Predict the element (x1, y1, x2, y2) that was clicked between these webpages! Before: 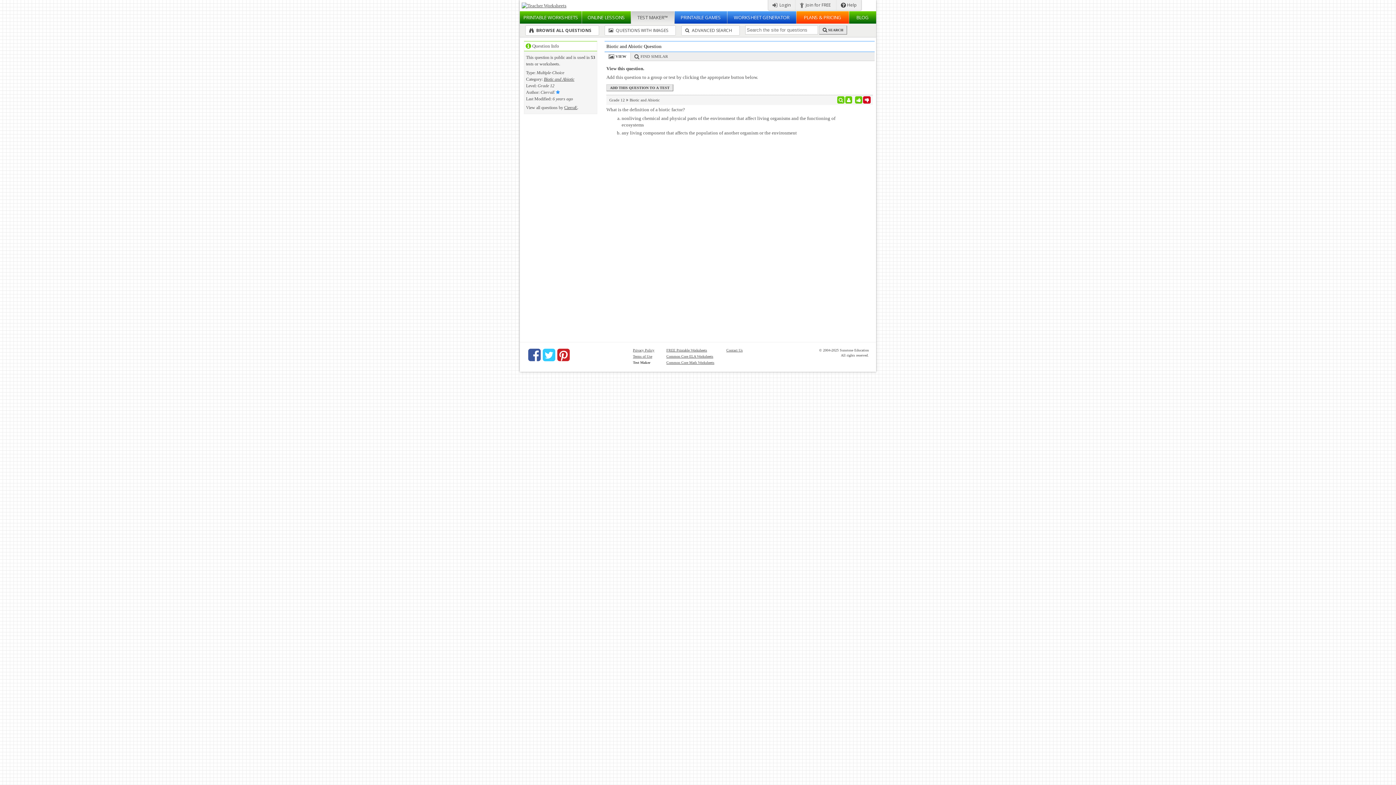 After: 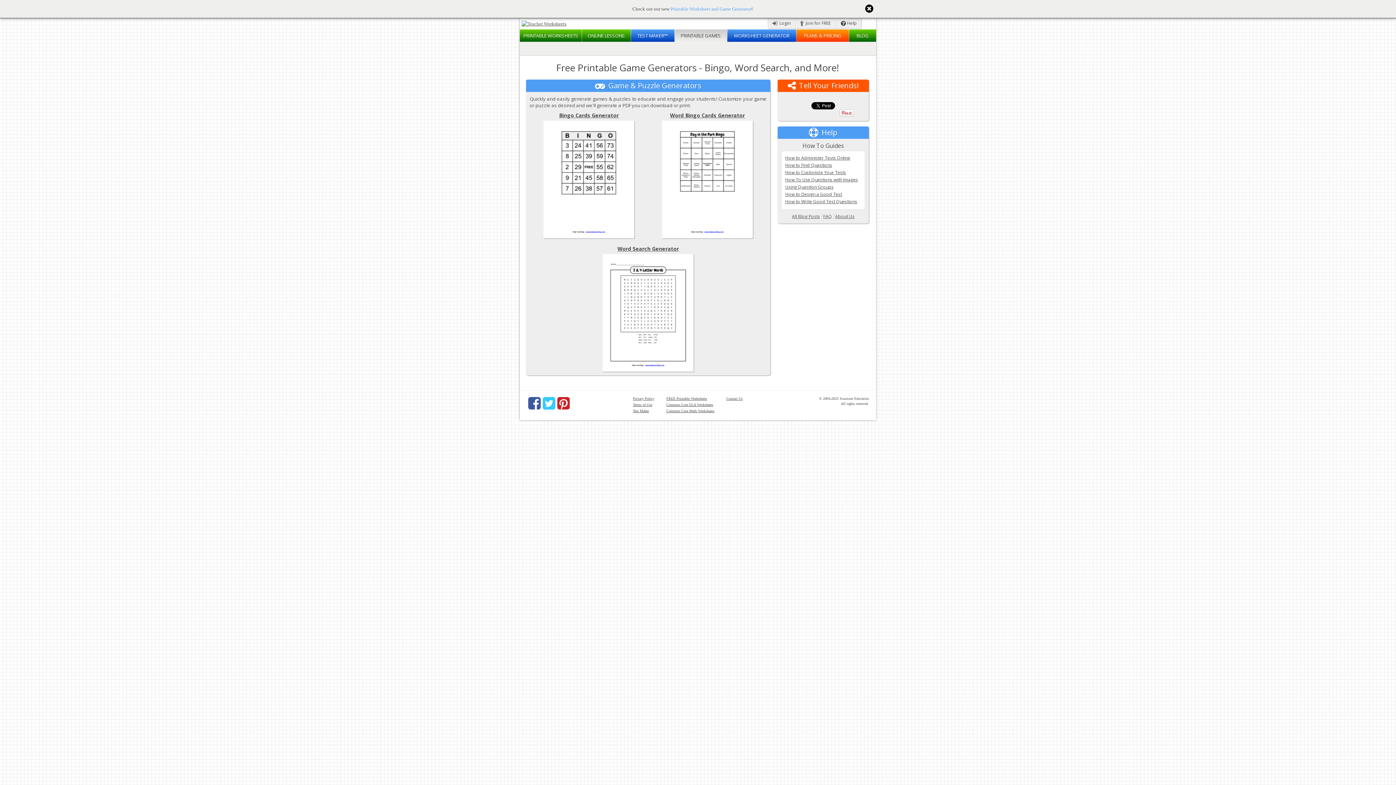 Action: bbox: (674, 11, 727, 23) label: PRINTABLE GAMES